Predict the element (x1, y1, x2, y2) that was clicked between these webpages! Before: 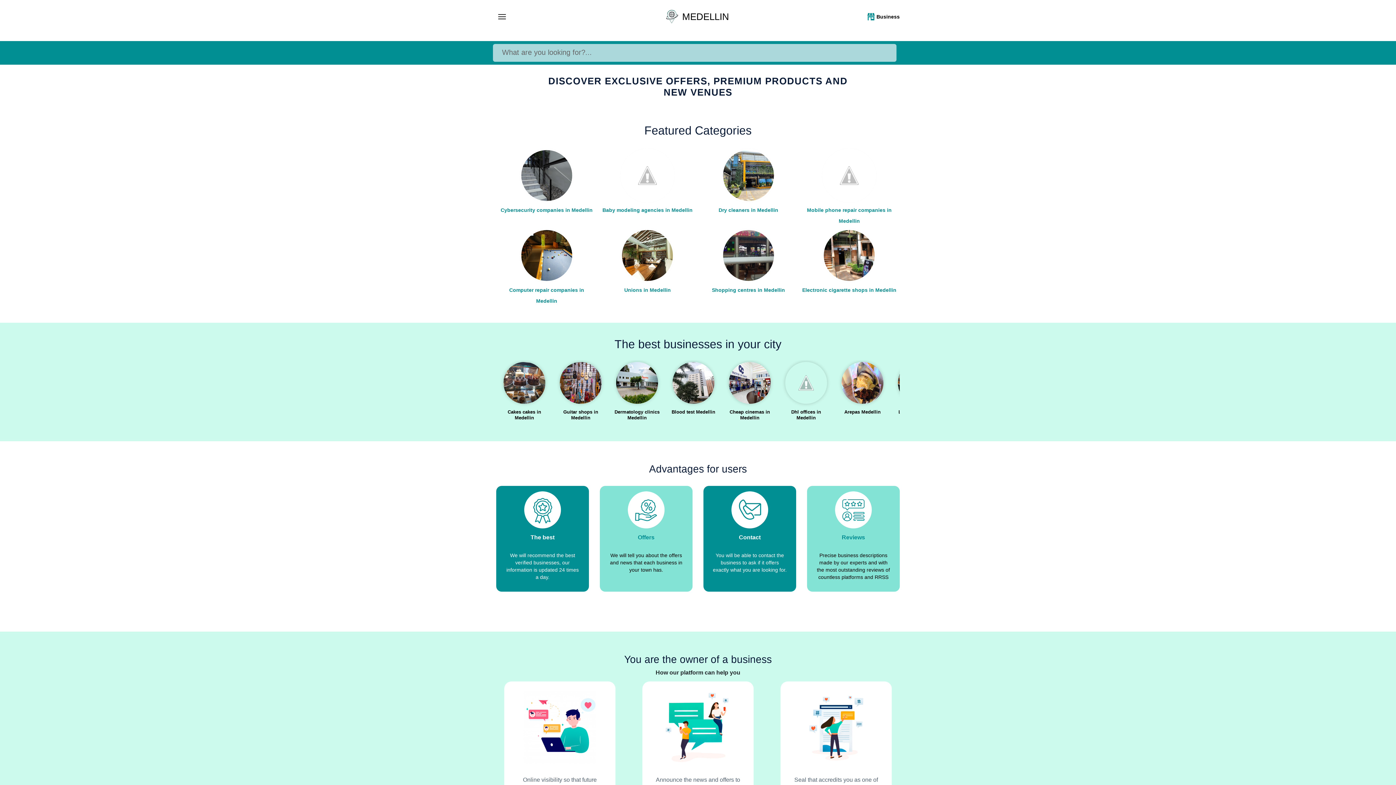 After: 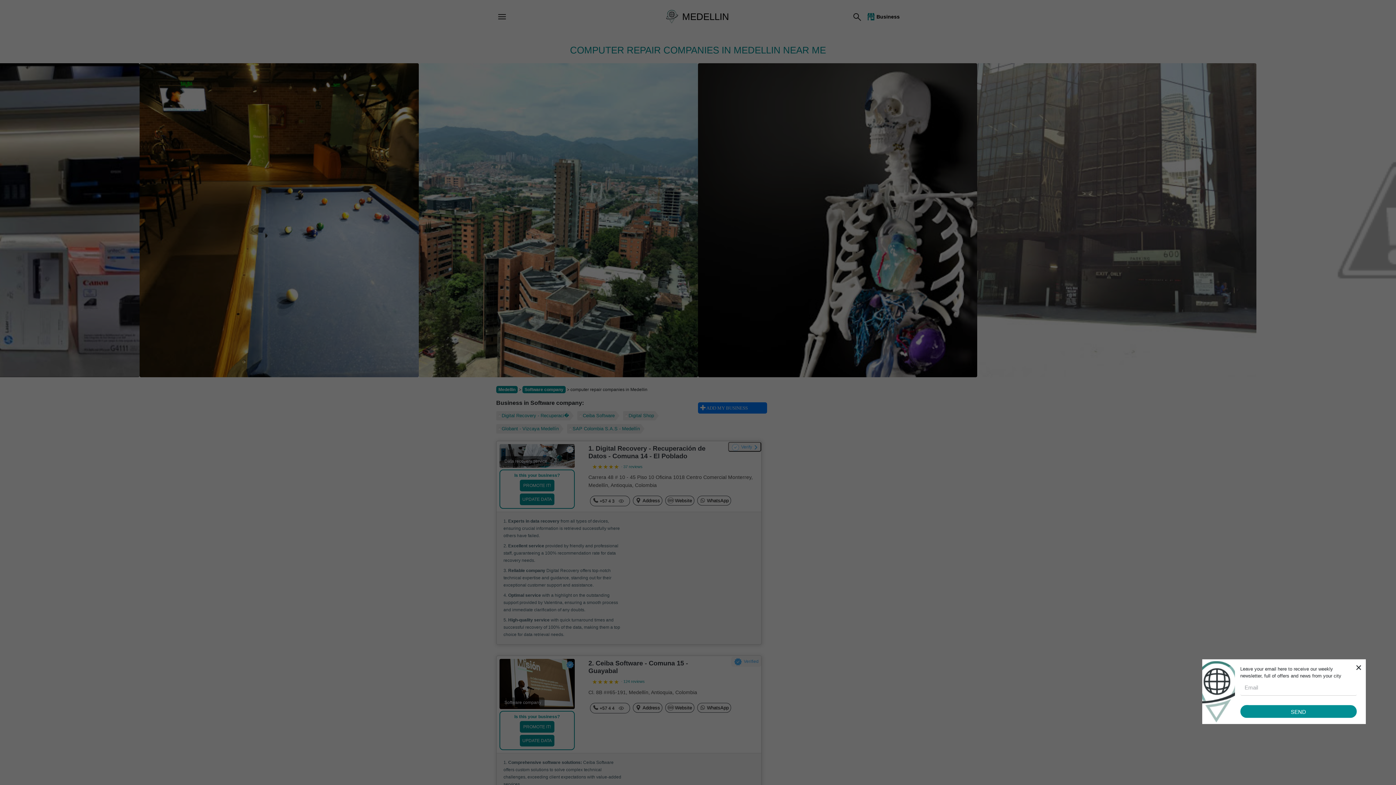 Action: label: Computer repair companies in Medellin bbox: (496, 228, 597, 308)